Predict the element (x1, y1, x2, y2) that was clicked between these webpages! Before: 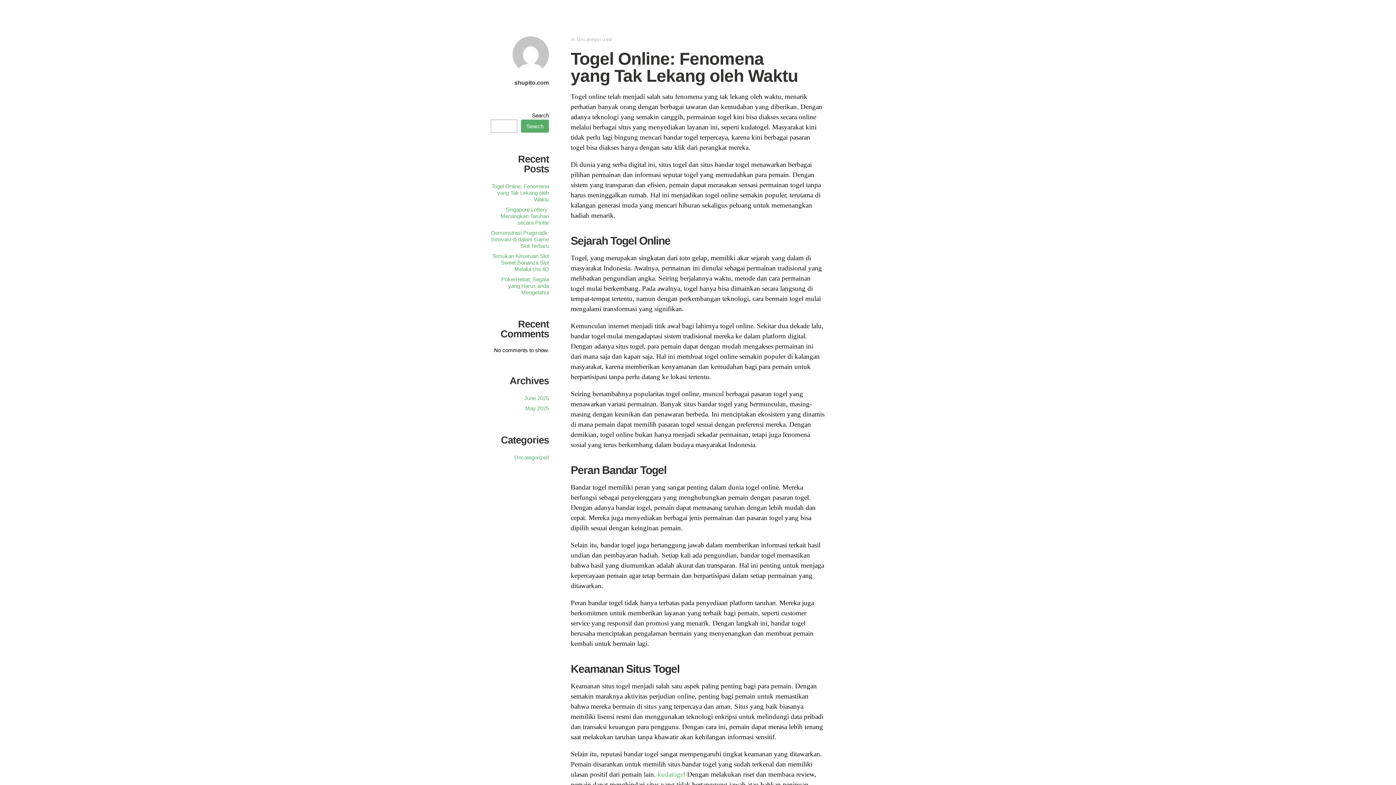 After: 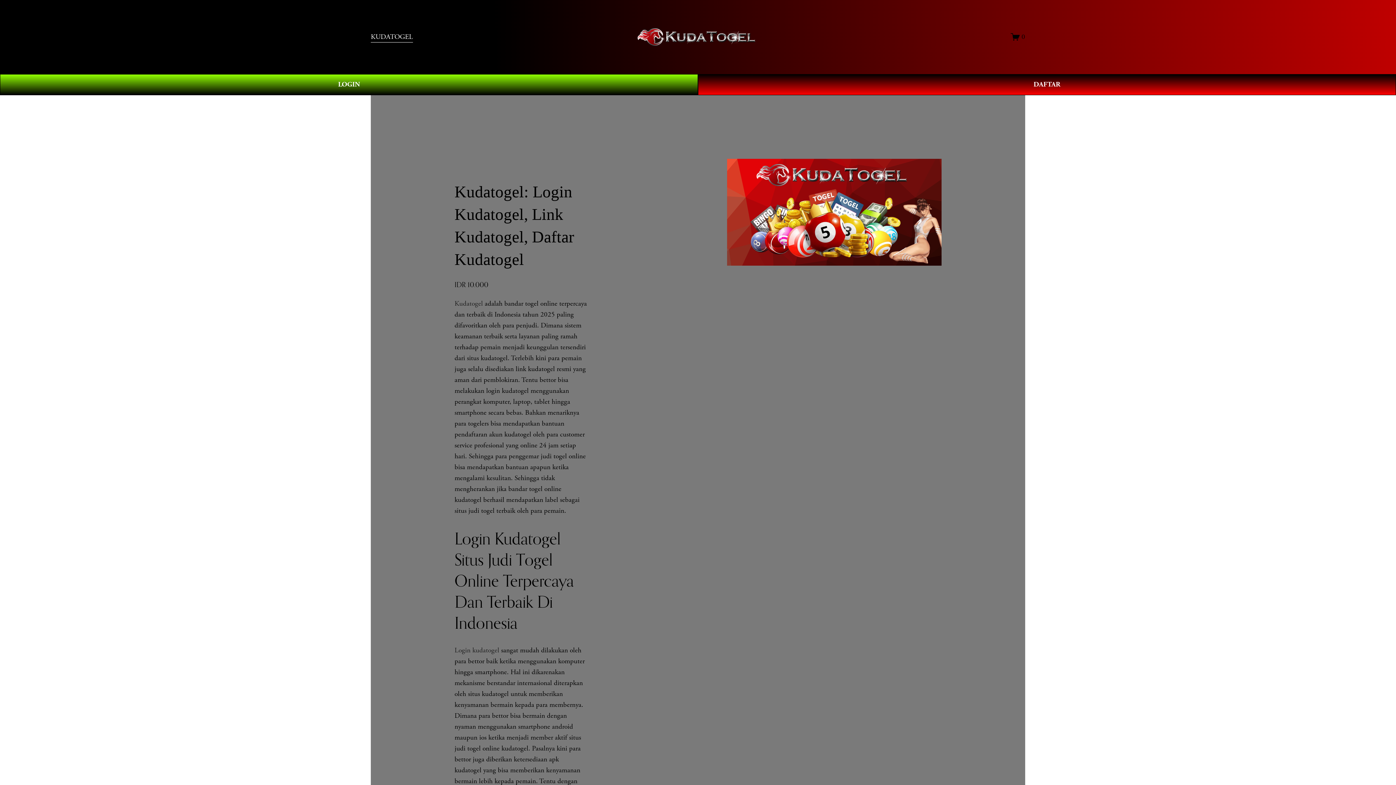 Action: label: kudatogel bbox: (657, 770, 685, 778)